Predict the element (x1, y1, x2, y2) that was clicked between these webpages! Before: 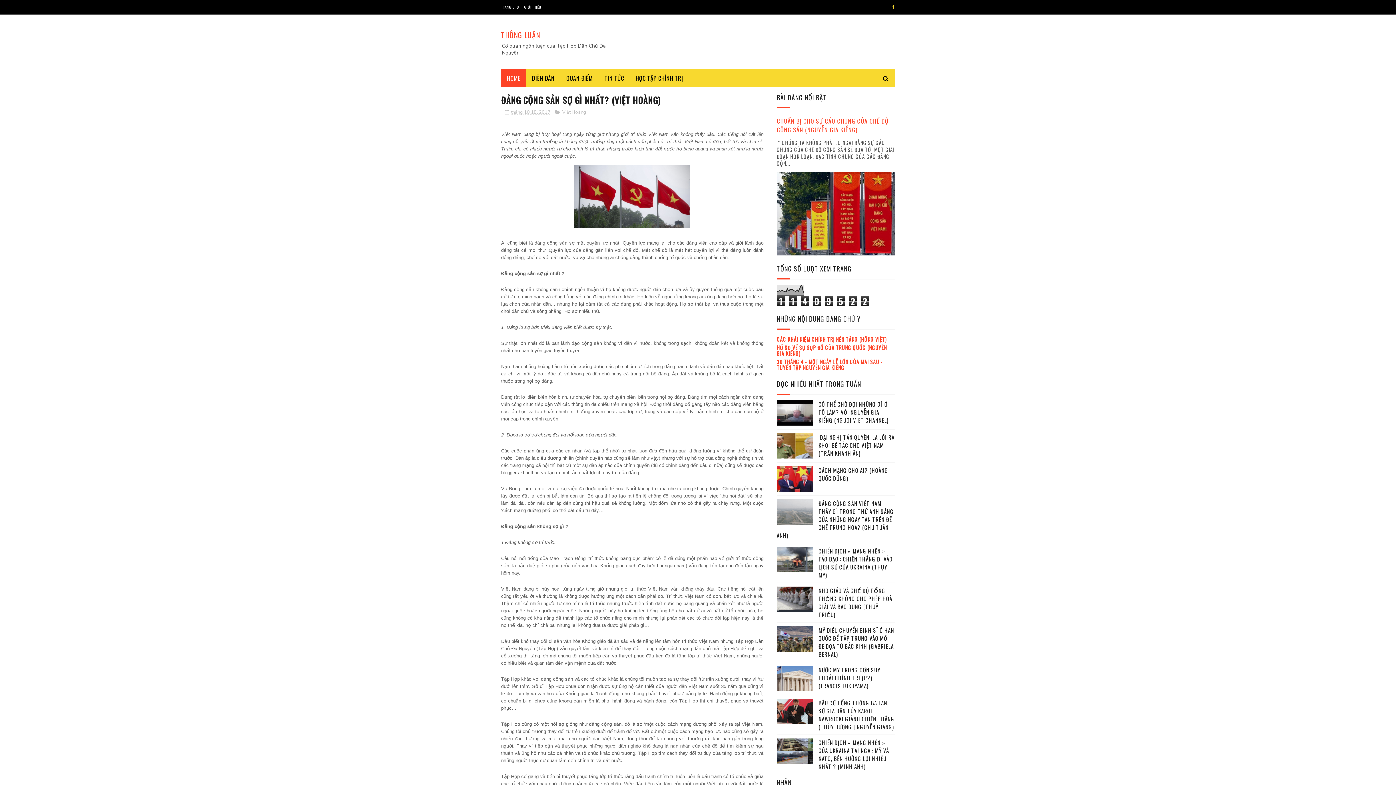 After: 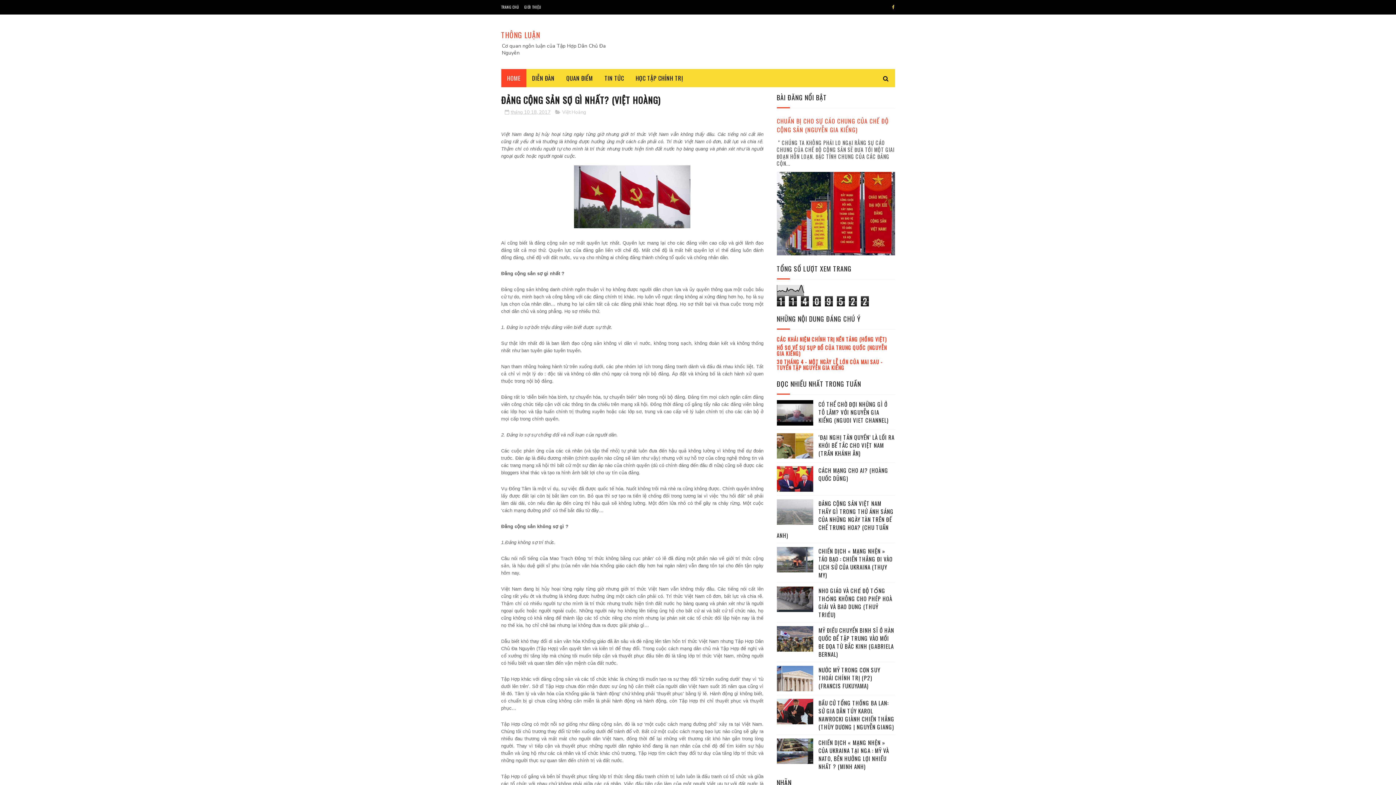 Action: bbox: (776, 587, 813, 612)